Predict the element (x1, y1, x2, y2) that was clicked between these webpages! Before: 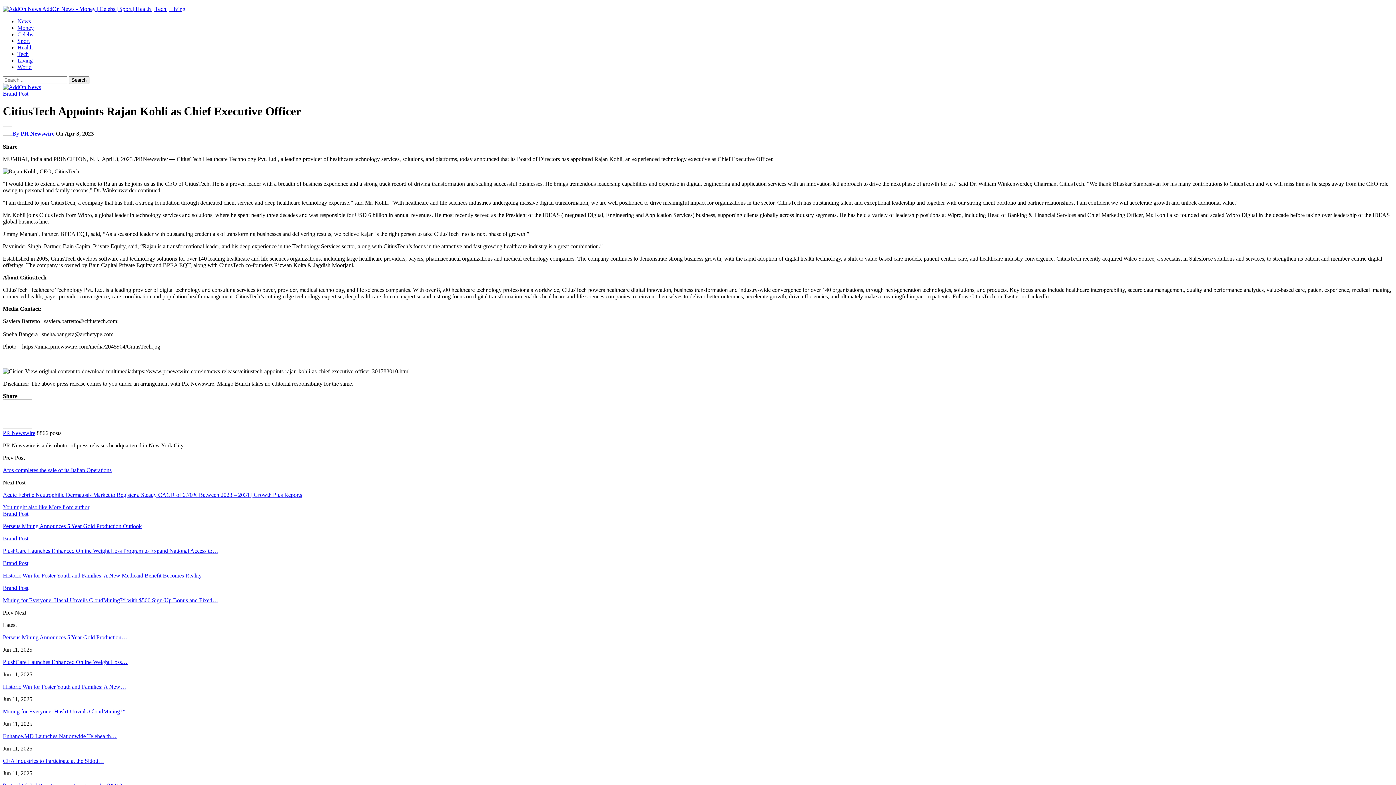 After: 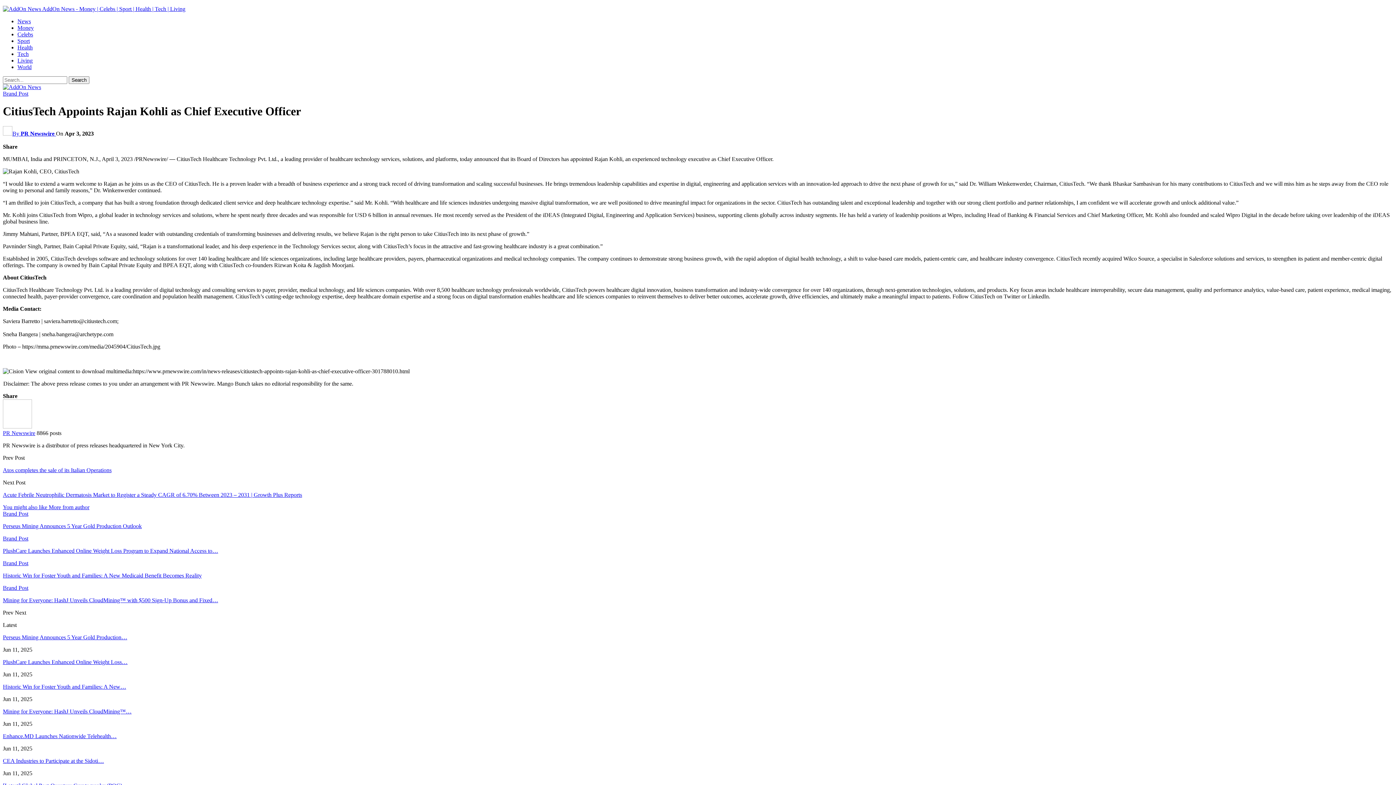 Action: bbox: (2, 609, 14, 615) label: Prev 